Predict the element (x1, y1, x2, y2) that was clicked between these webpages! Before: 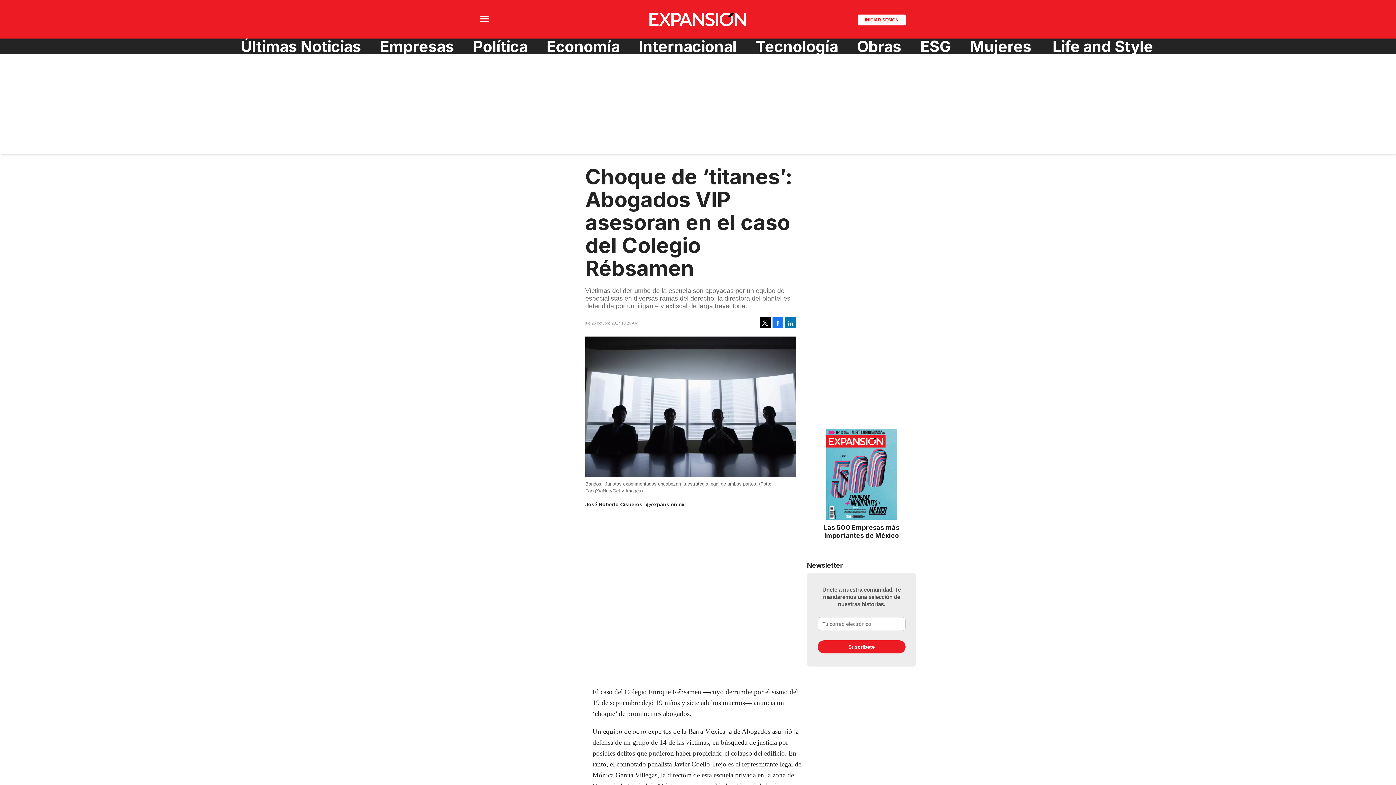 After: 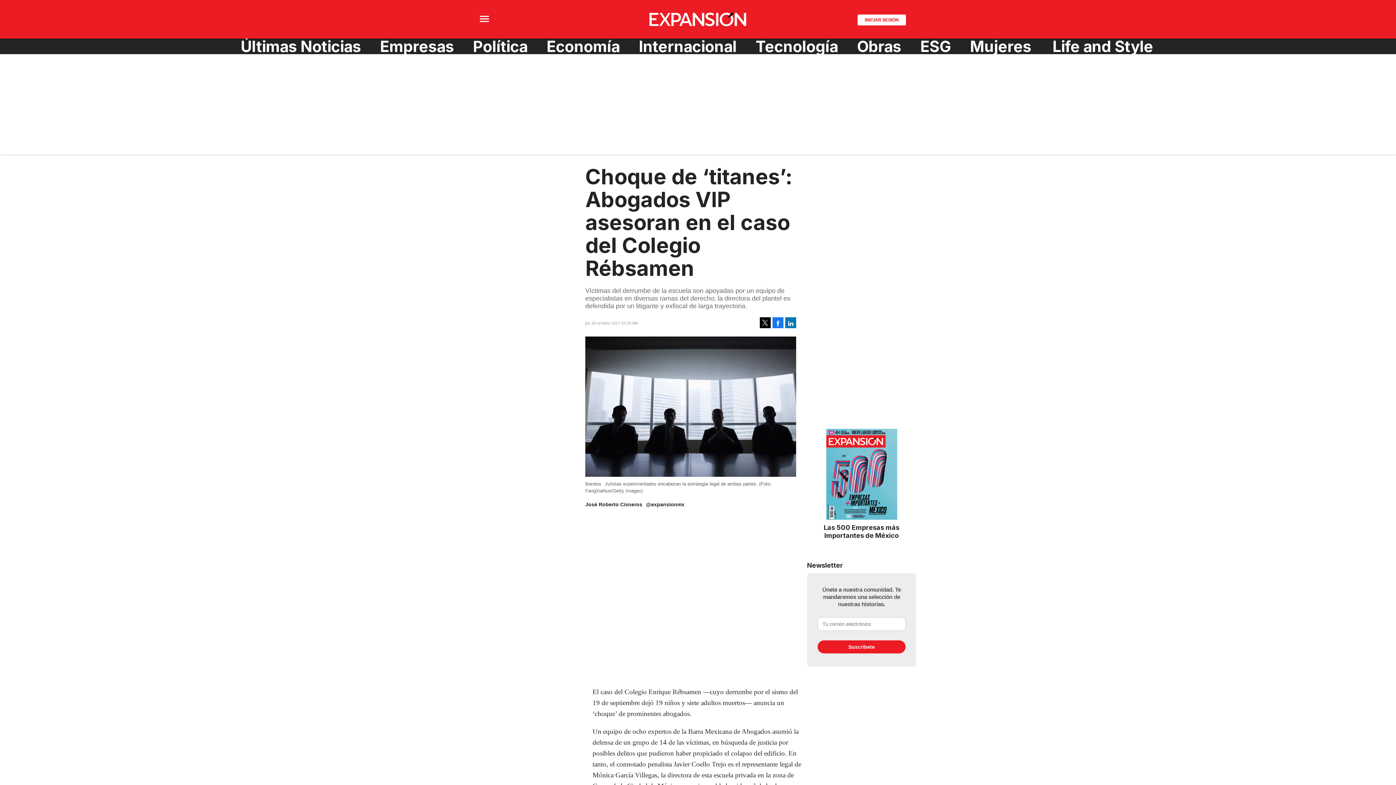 Action: label:   bbox: (772, 317, 783, 328)